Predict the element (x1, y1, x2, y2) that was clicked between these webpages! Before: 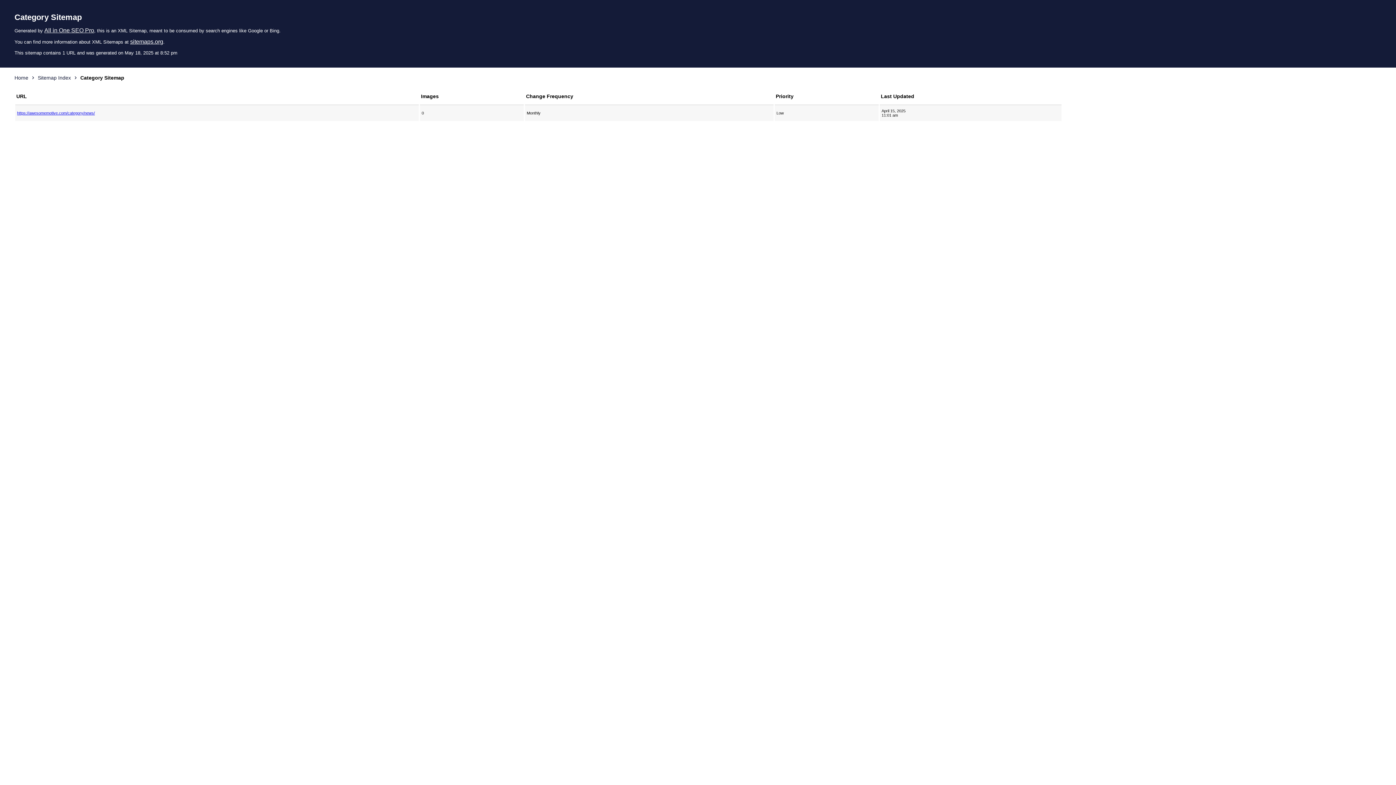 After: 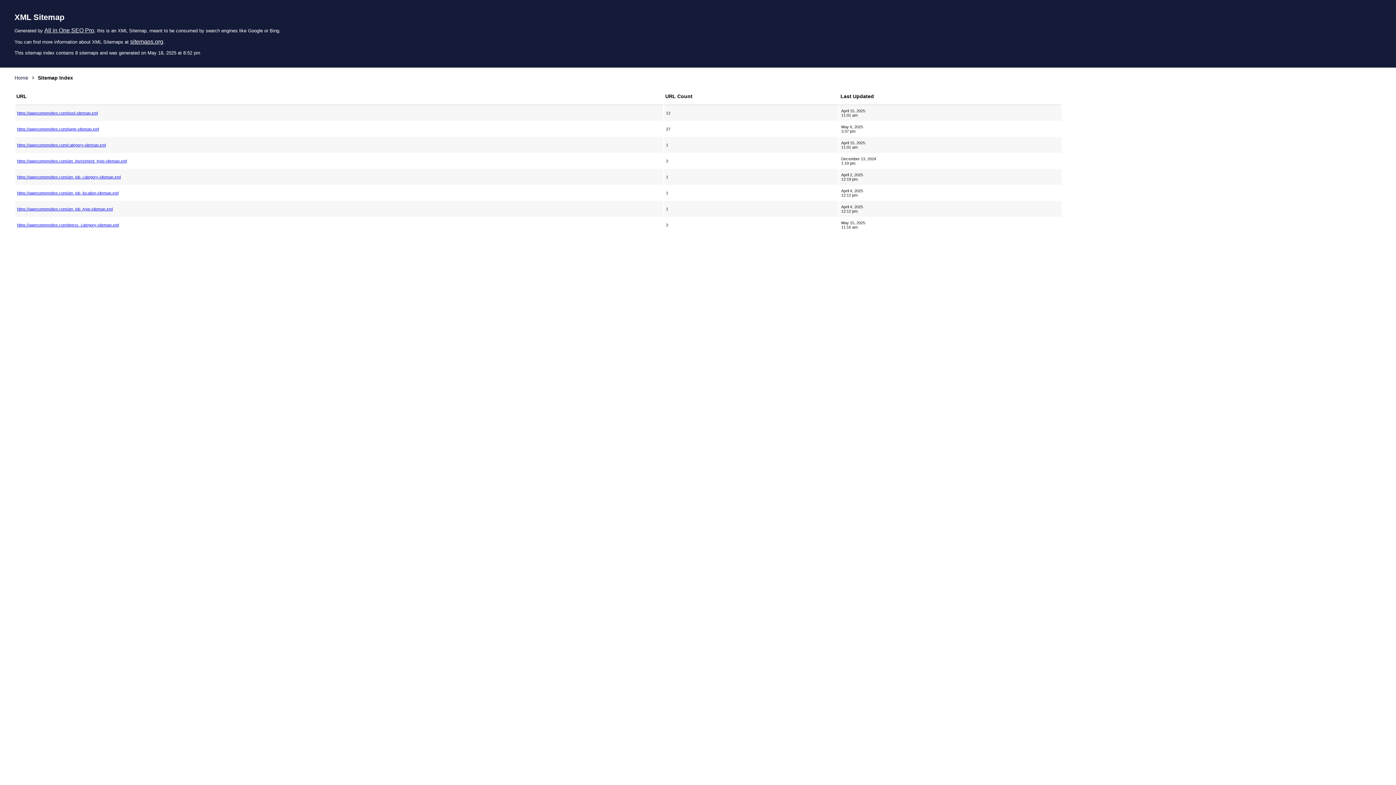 Action: bbox: (37, 74, 70, 80) label: Sitemap Index